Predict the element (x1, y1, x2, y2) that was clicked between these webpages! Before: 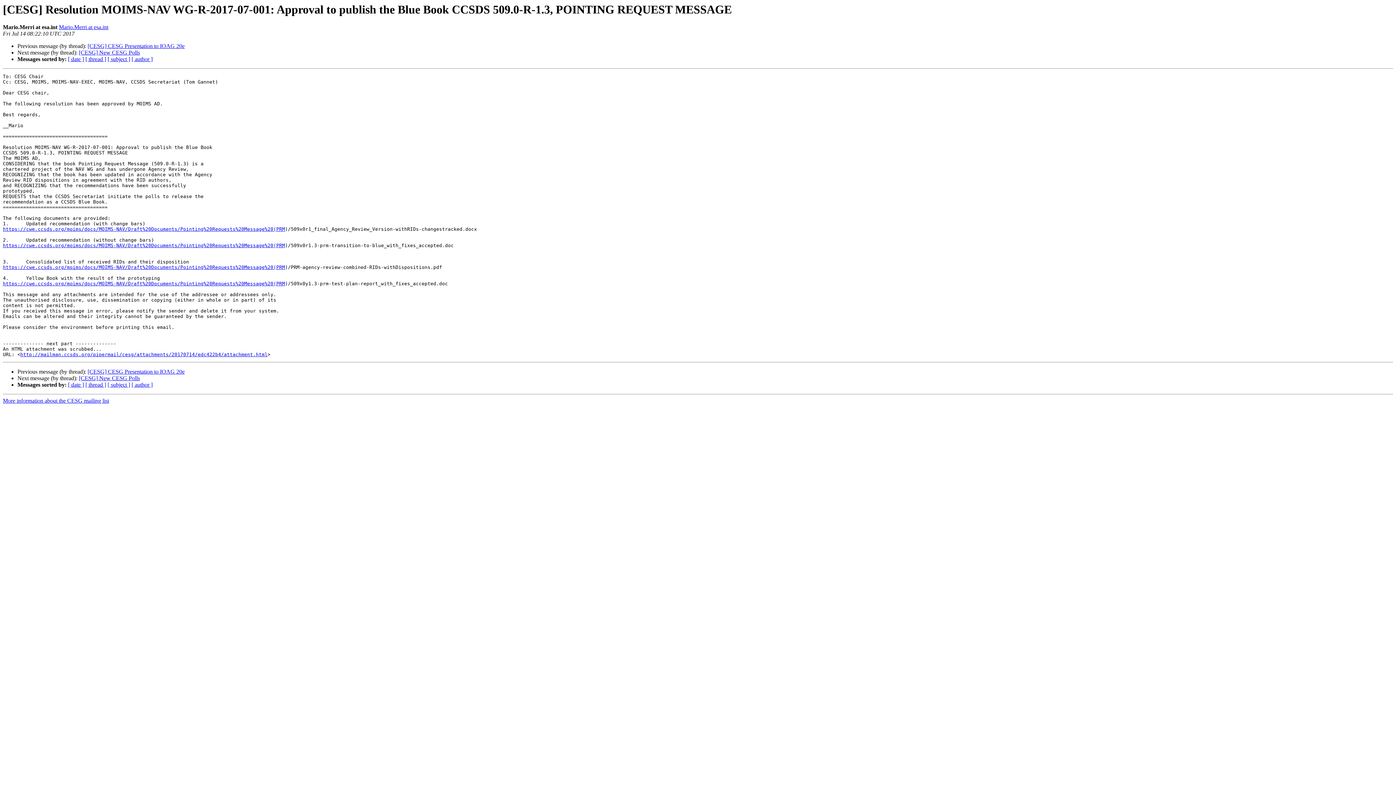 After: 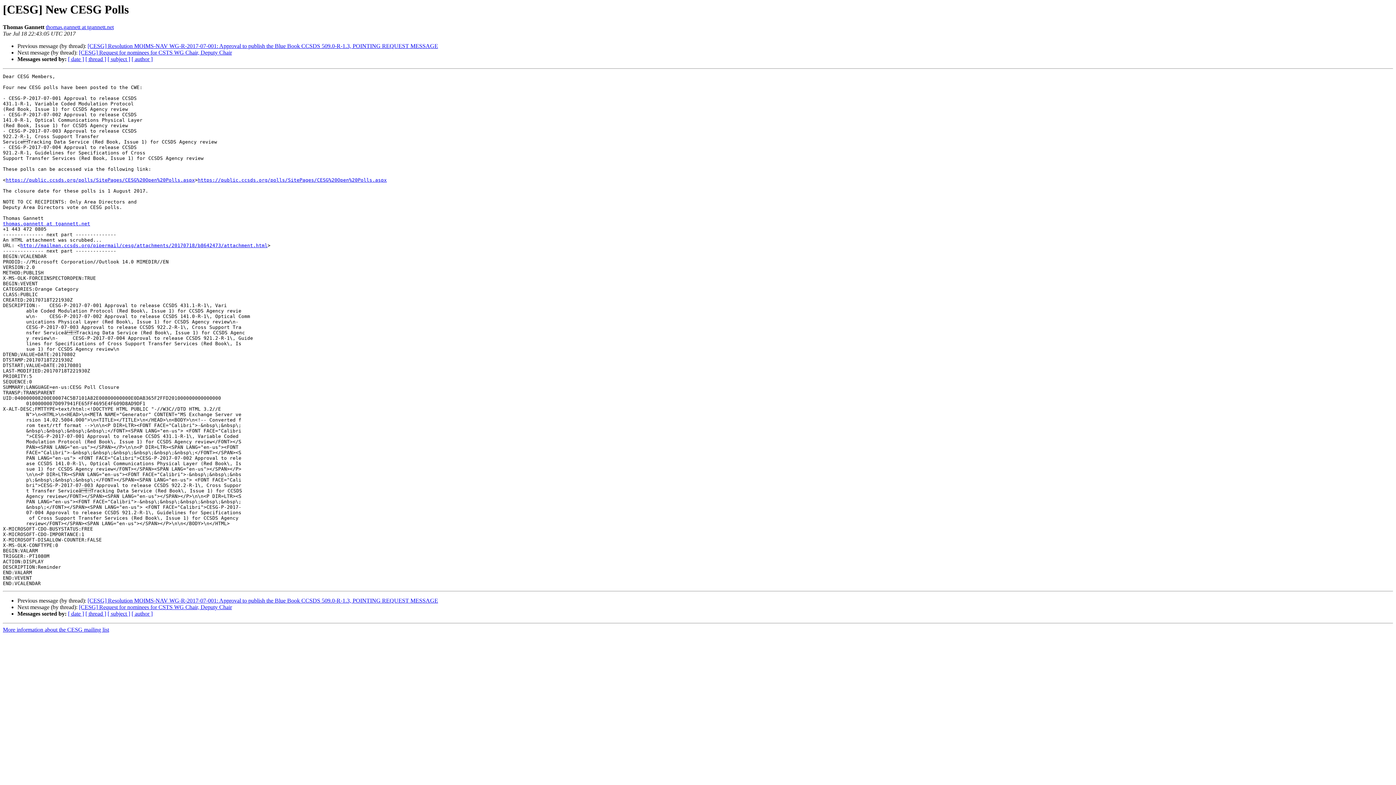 Action: bbox: (78, 375, 140, 381) label: [CESG] New CESG Polls